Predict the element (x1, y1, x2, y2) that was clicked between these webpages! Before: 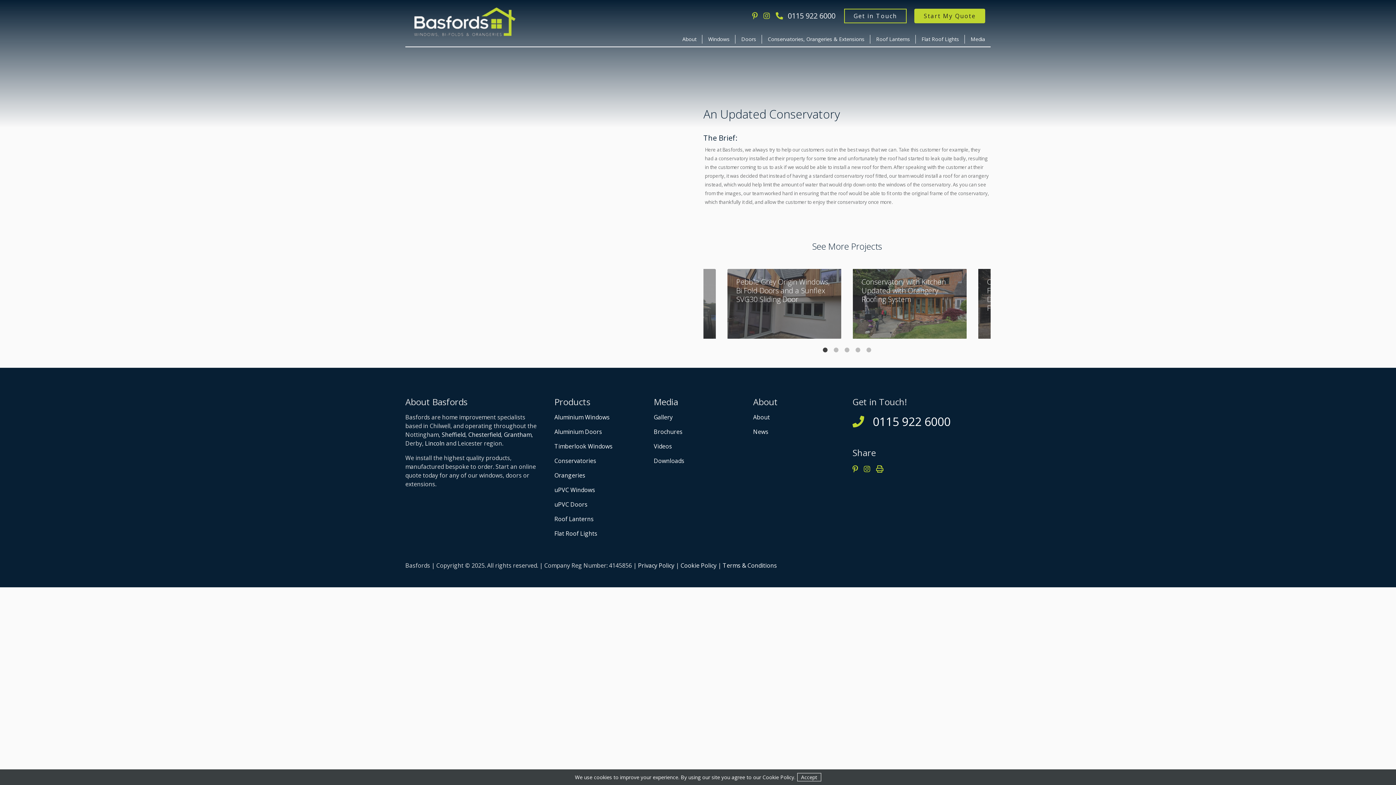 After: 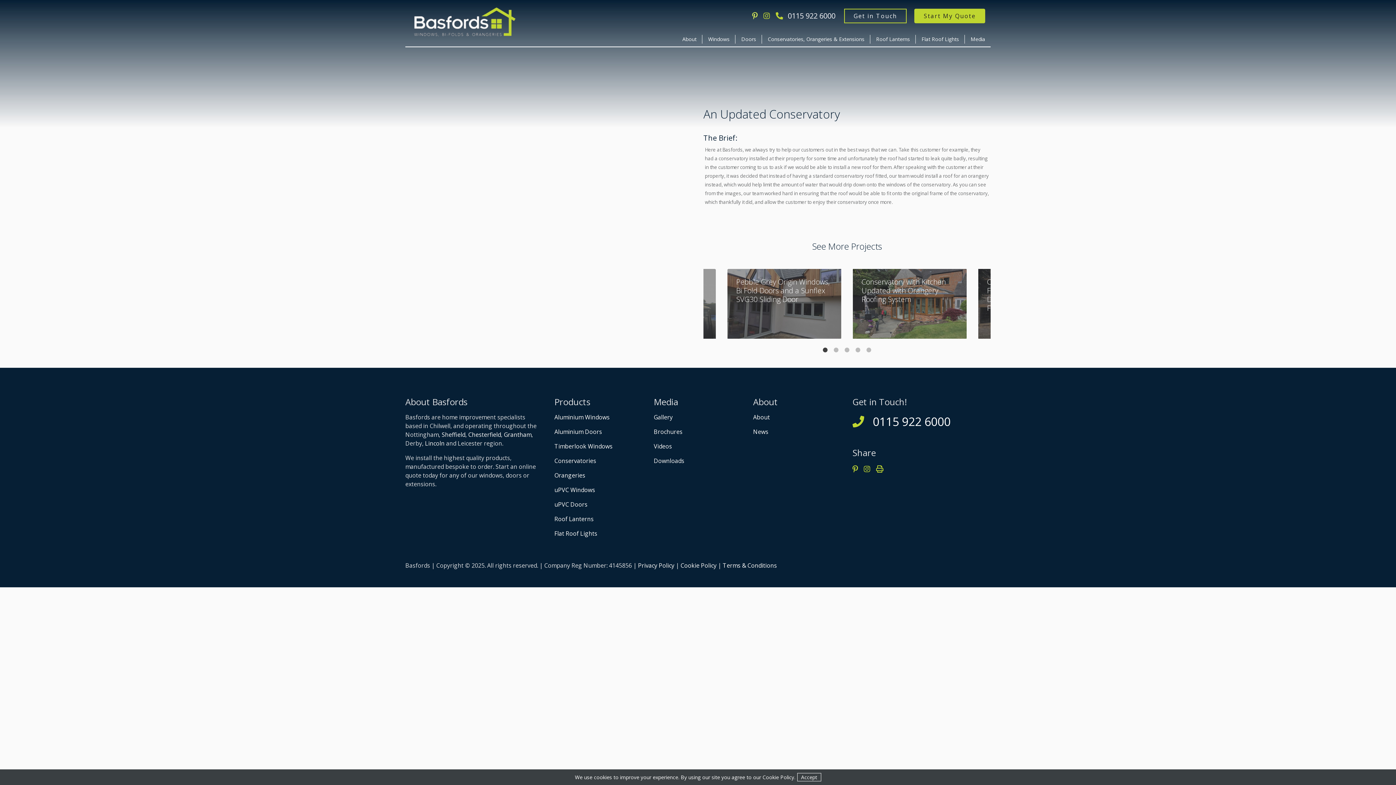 Action: bbox: (752, 10, 763, 21)